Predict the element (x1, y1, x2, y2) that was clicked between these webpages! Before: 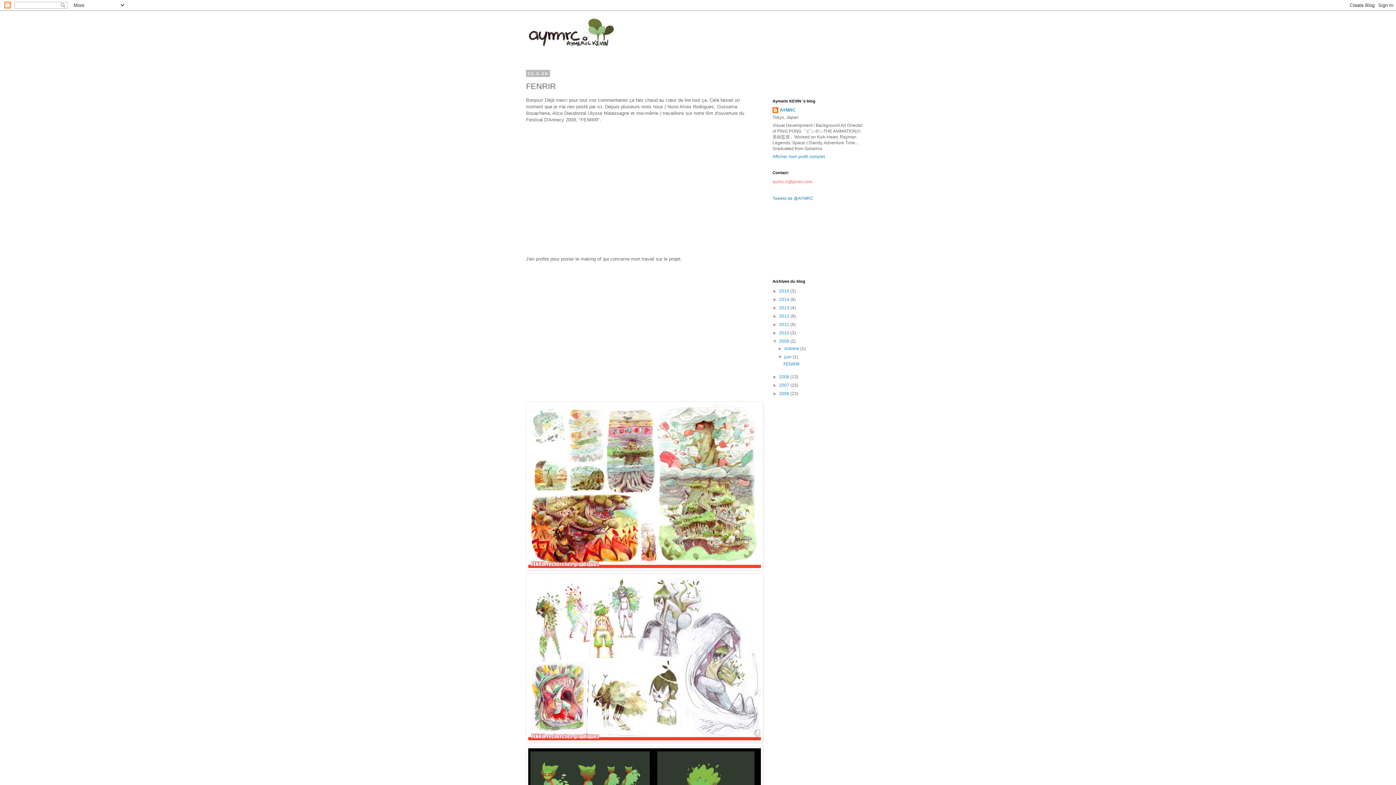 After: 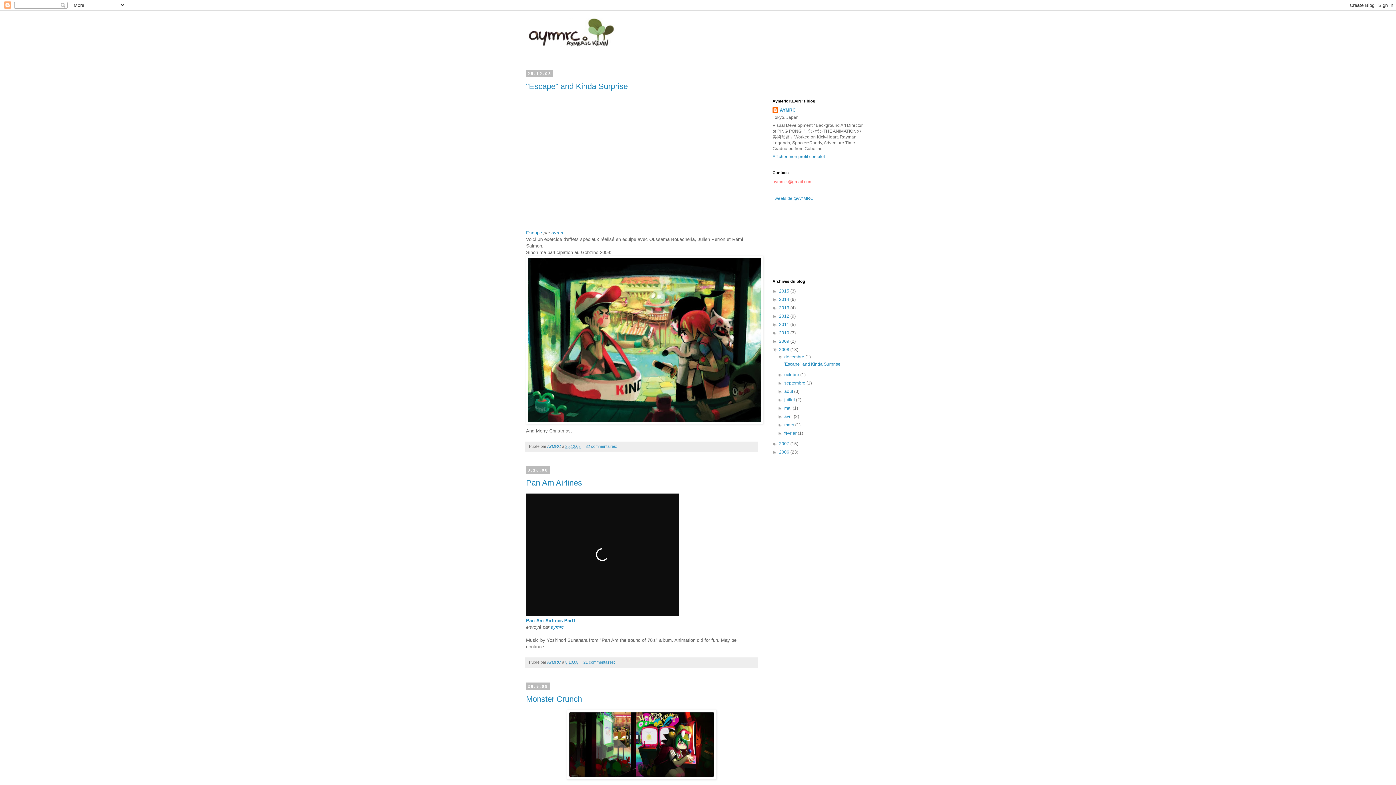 Action: bbox: (779, 374, 790, 379) label: 2008 